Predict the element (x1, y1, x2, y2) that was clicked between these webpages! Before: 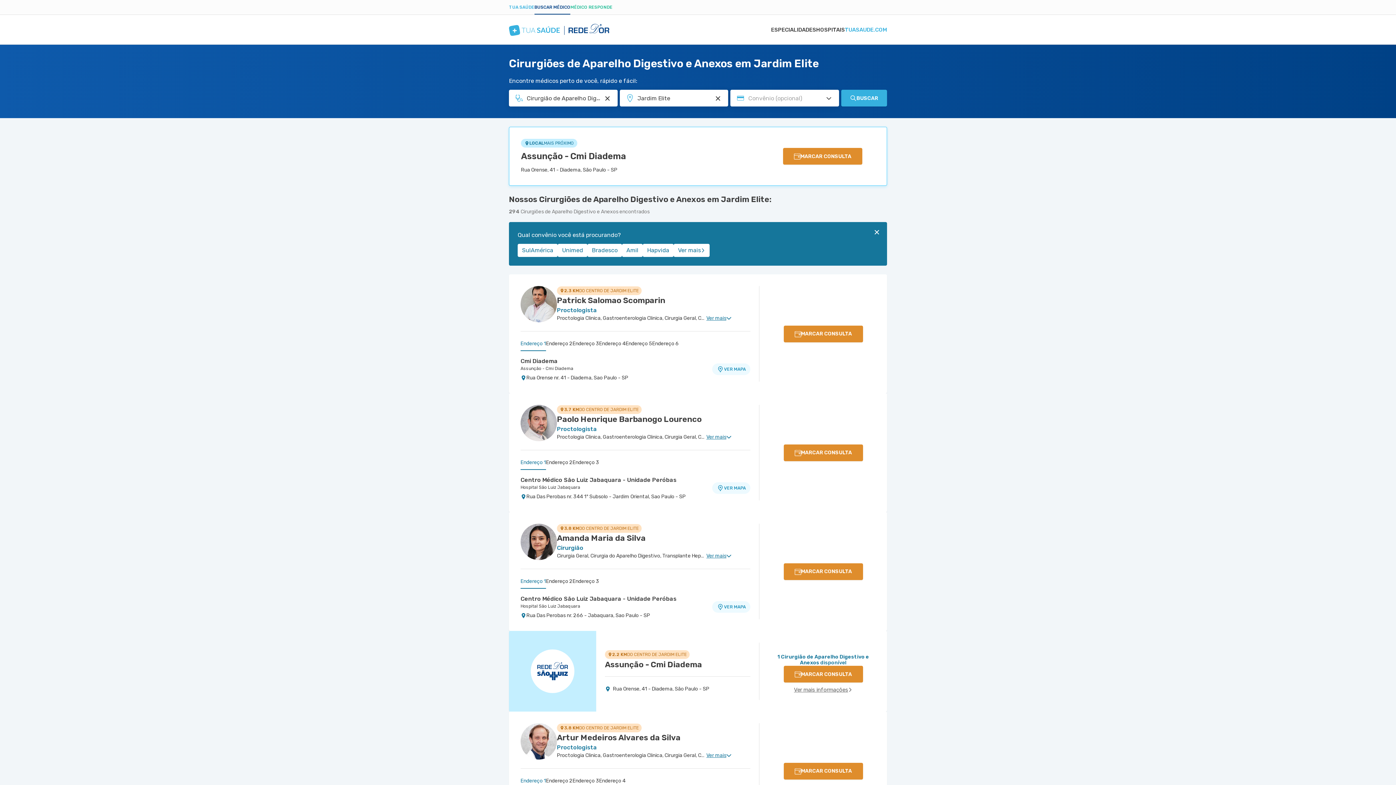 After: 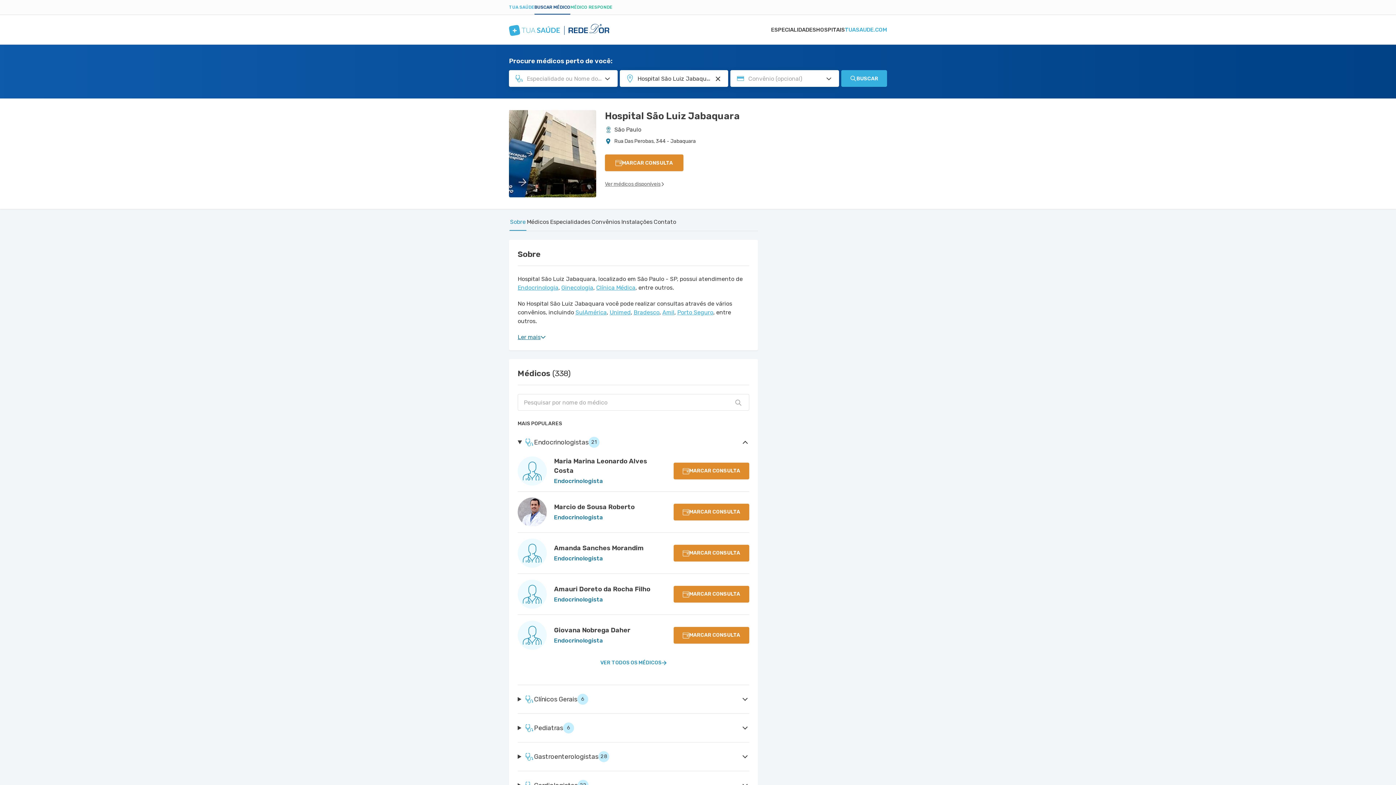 Action: bbox: (520, 476, 709, 484) label: Centro Médico São Luiz Jabaquara - Unidade Peróbas